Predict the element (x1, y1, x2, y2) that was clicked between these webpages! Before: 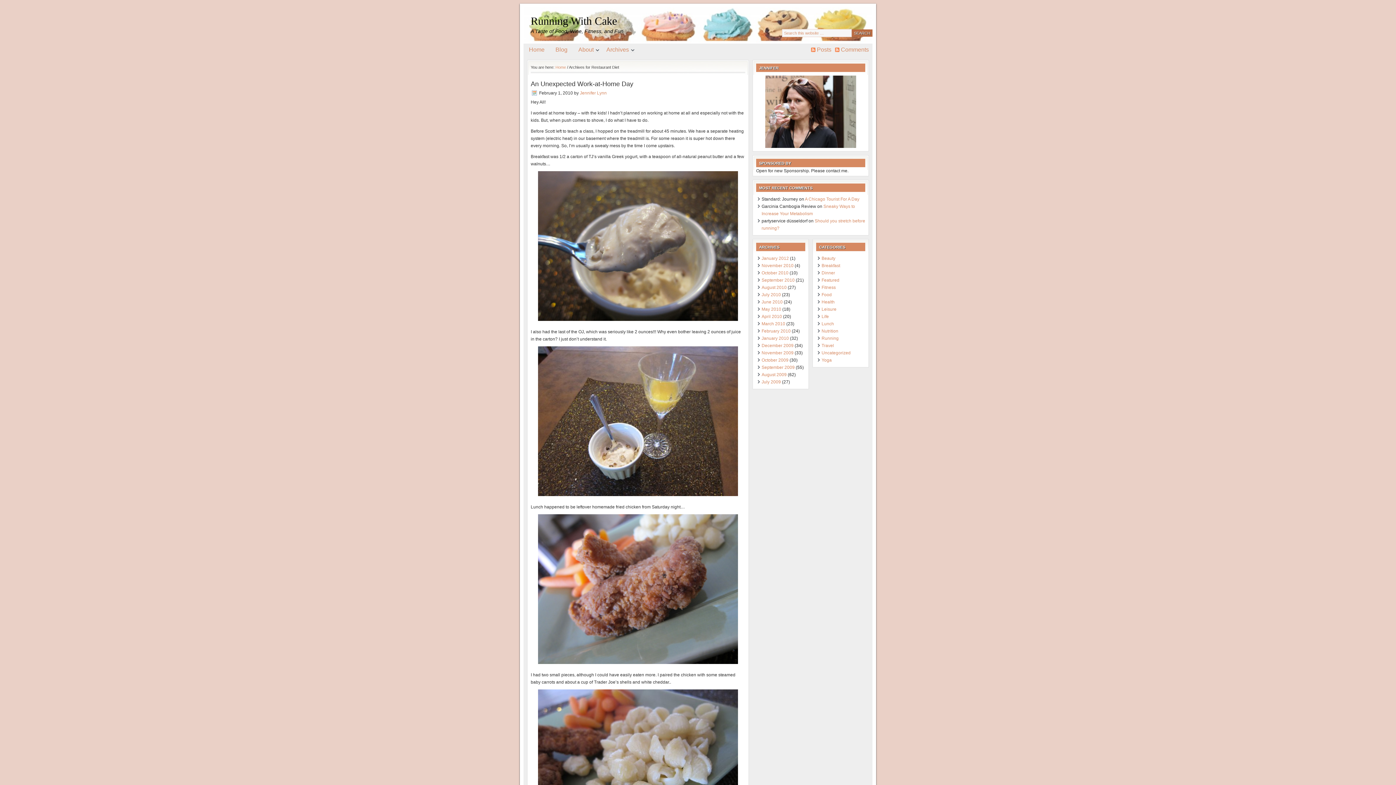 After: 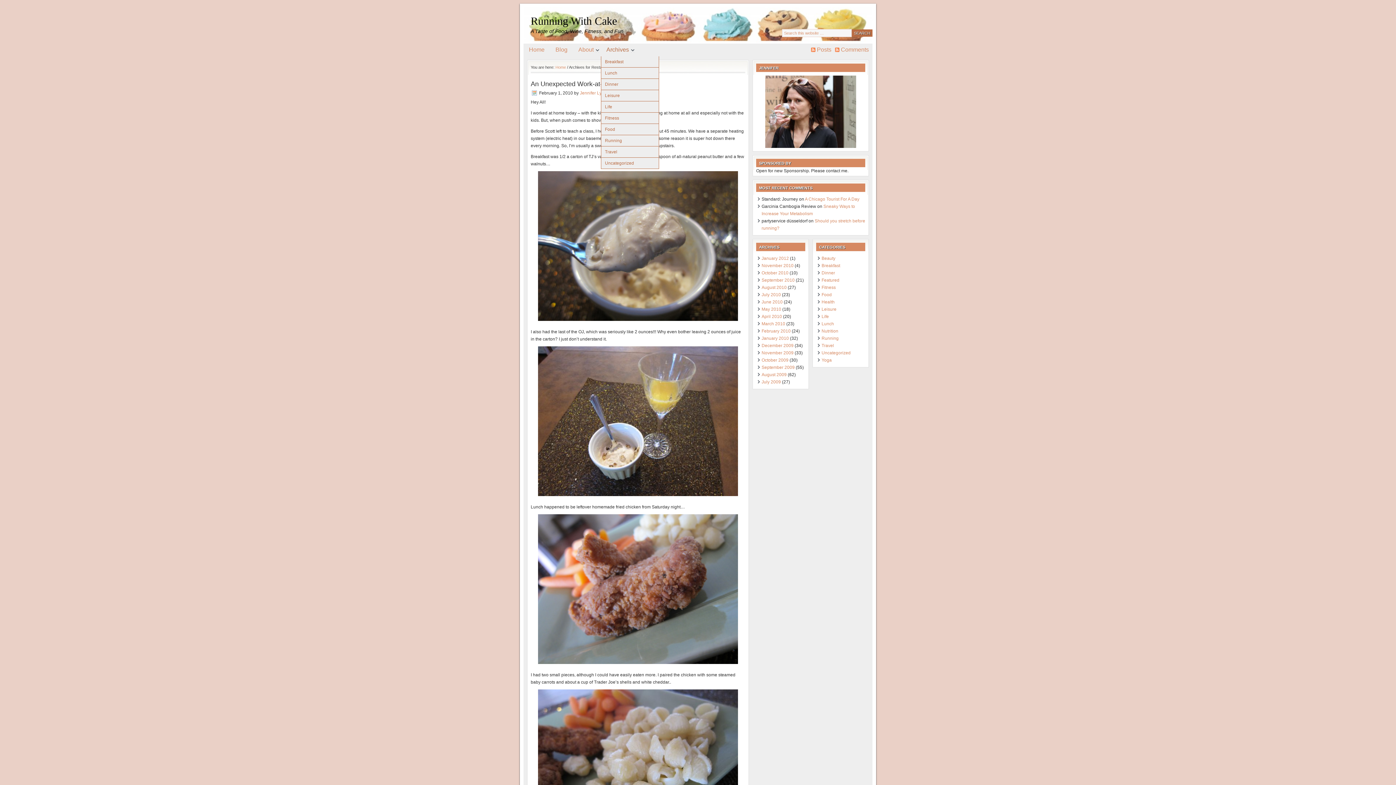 Action: label: Archives
» bbox: (601, 43, 636, 56)